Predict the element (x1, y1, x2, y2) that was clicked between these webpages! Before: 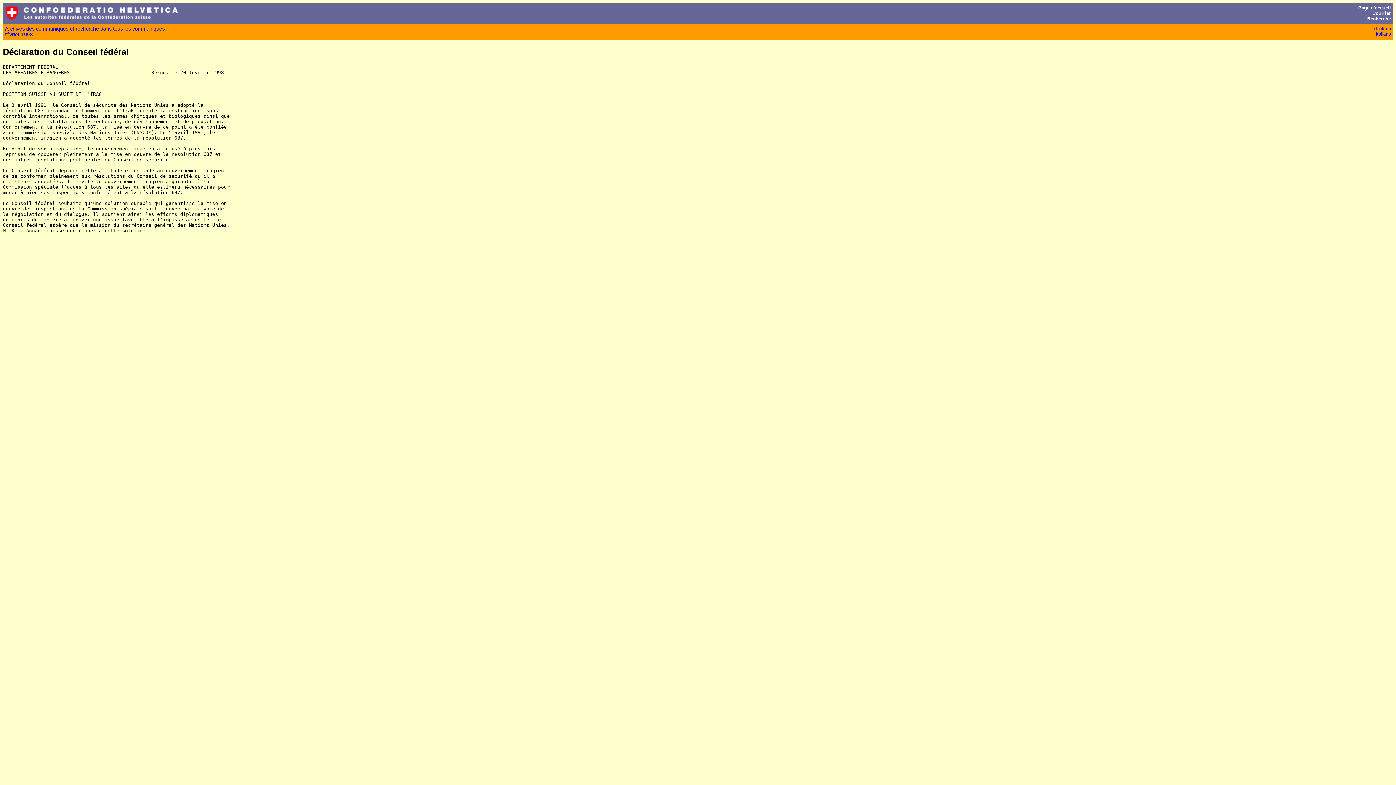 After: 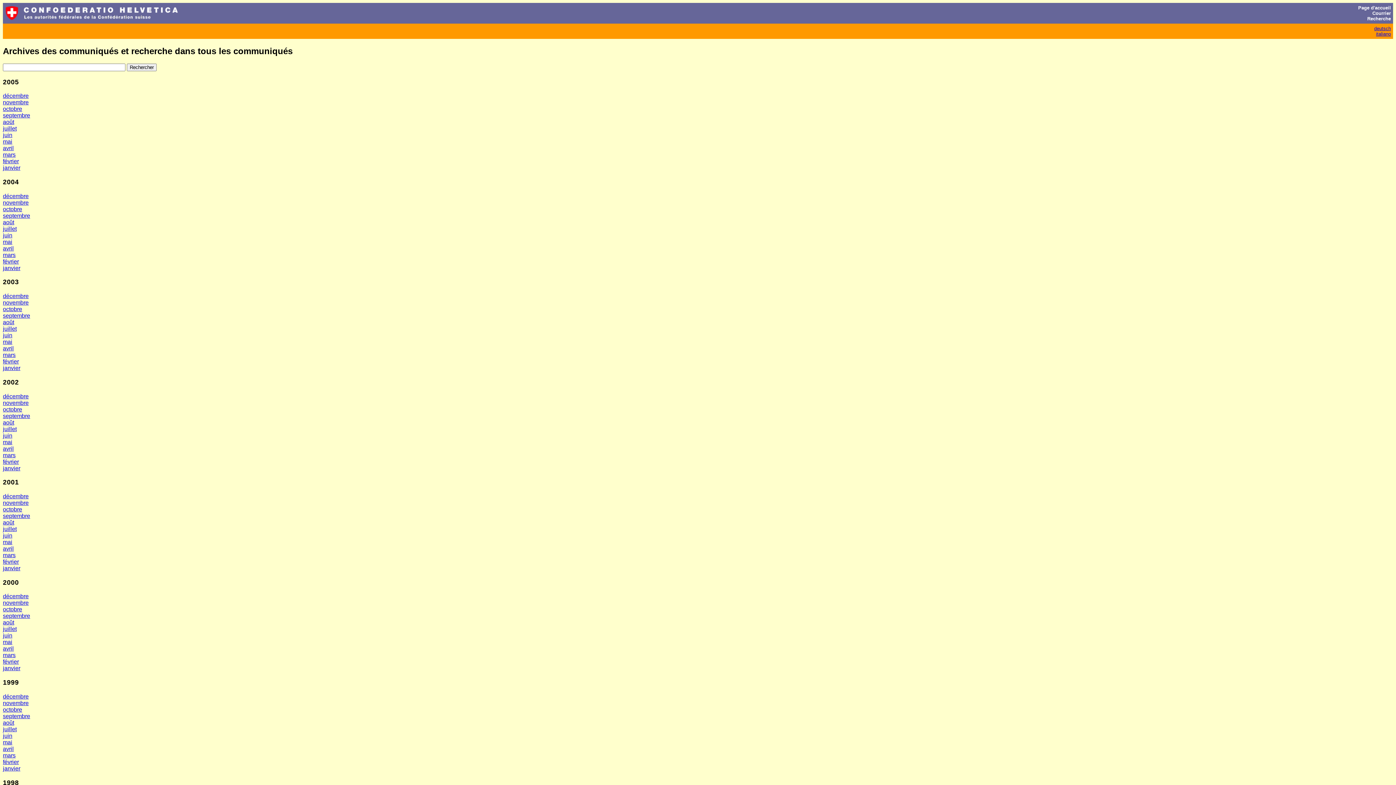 Action: bbox: (5, 25, 164, 31) label: Archives des communiqués et recherche dans tous les communiqués